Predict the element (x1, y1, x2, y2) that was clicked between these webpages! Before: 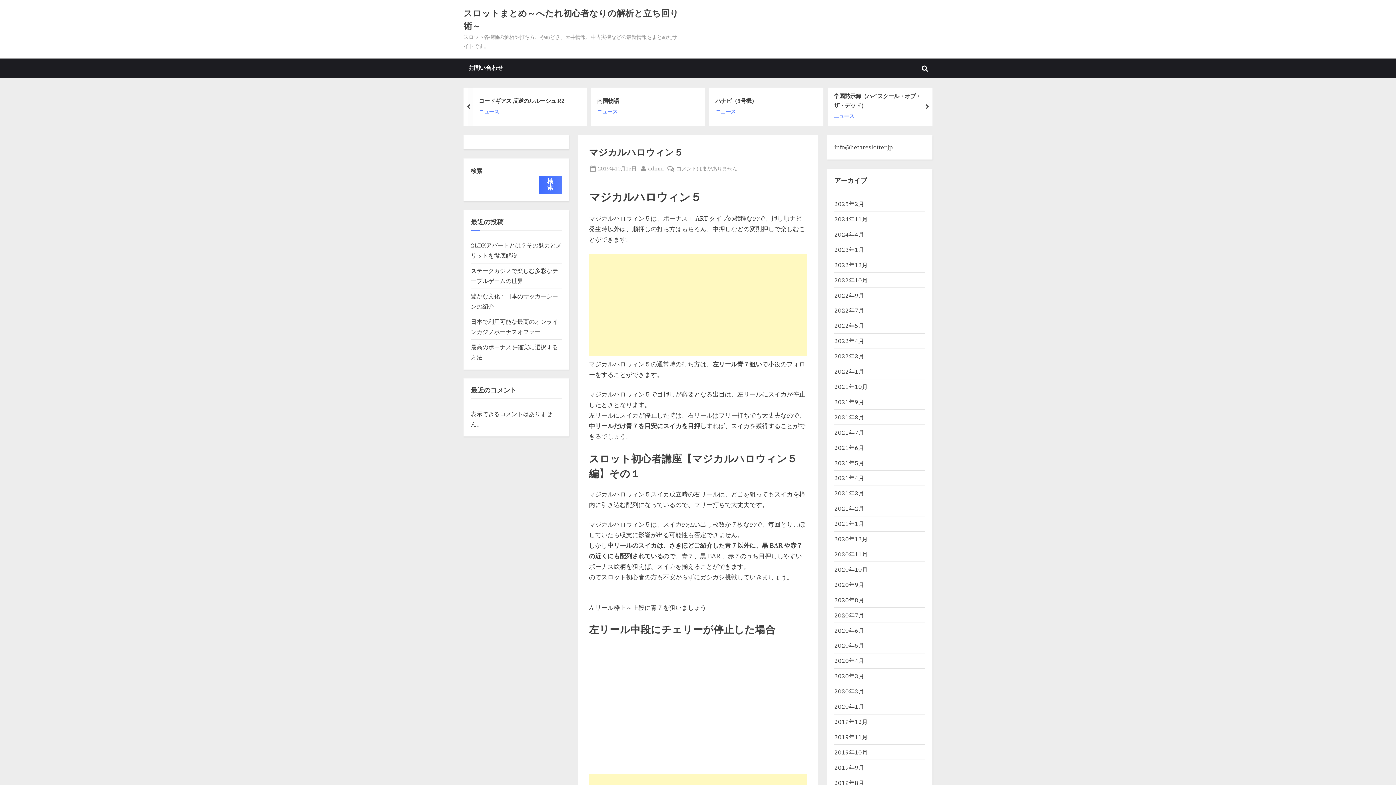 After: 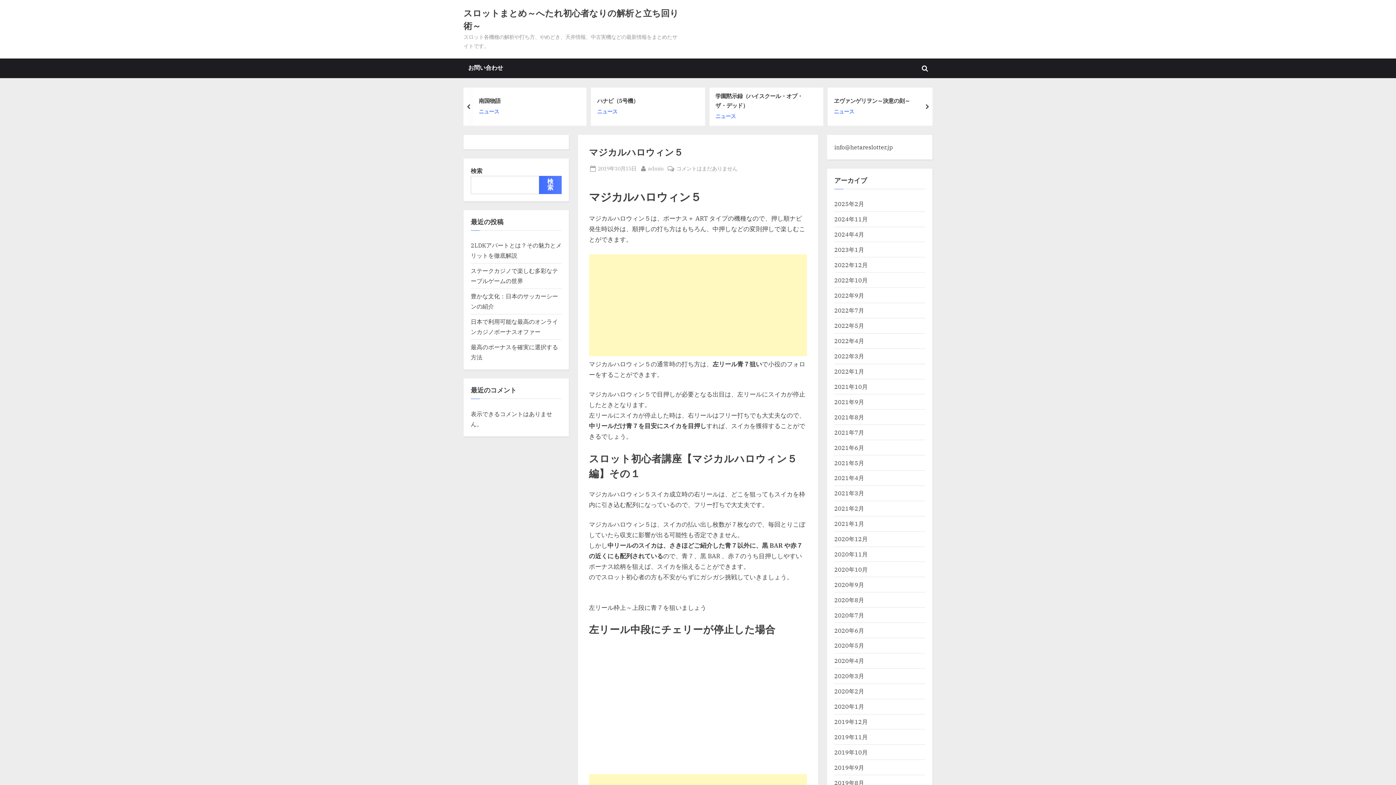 Action: label: Posted on
2019年10月15日 bbox: (598, 164, 636, 173)